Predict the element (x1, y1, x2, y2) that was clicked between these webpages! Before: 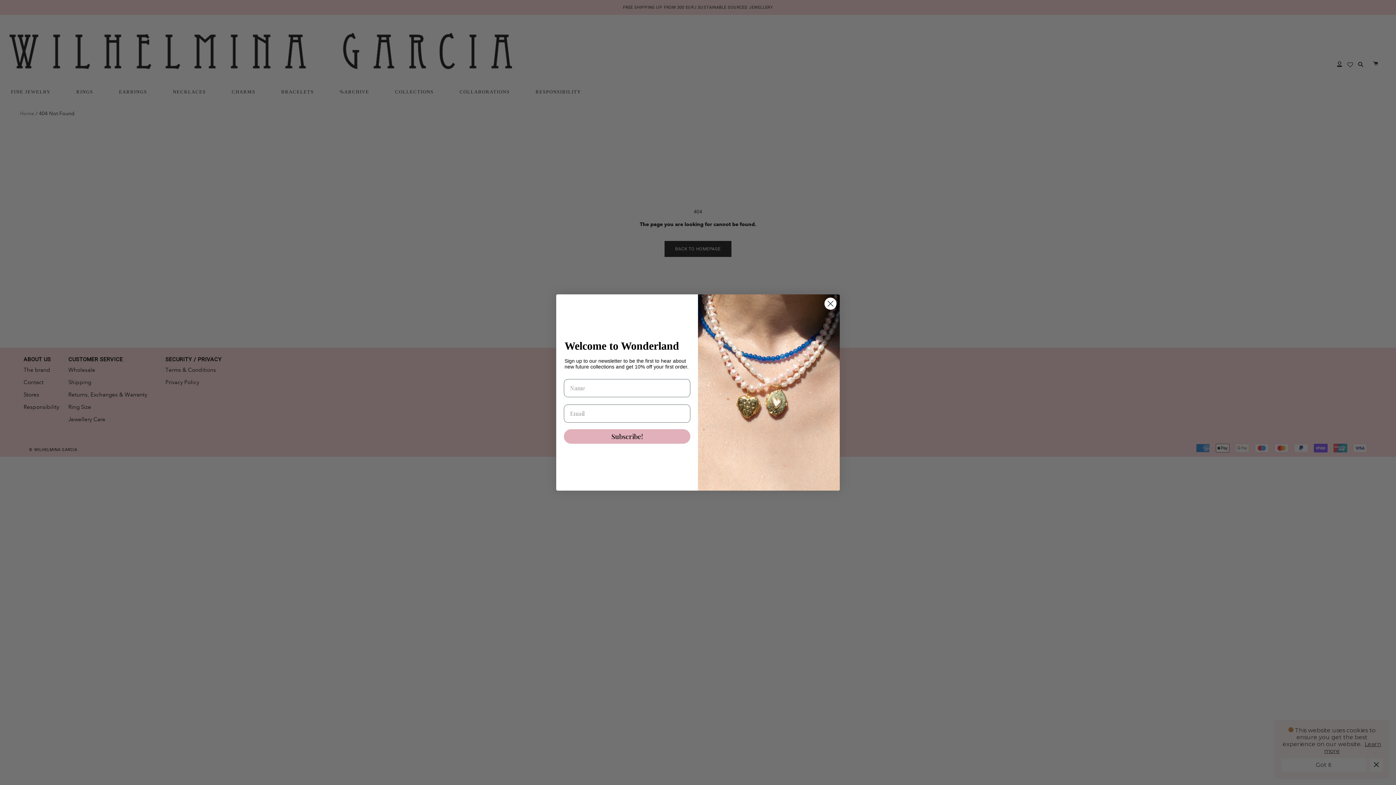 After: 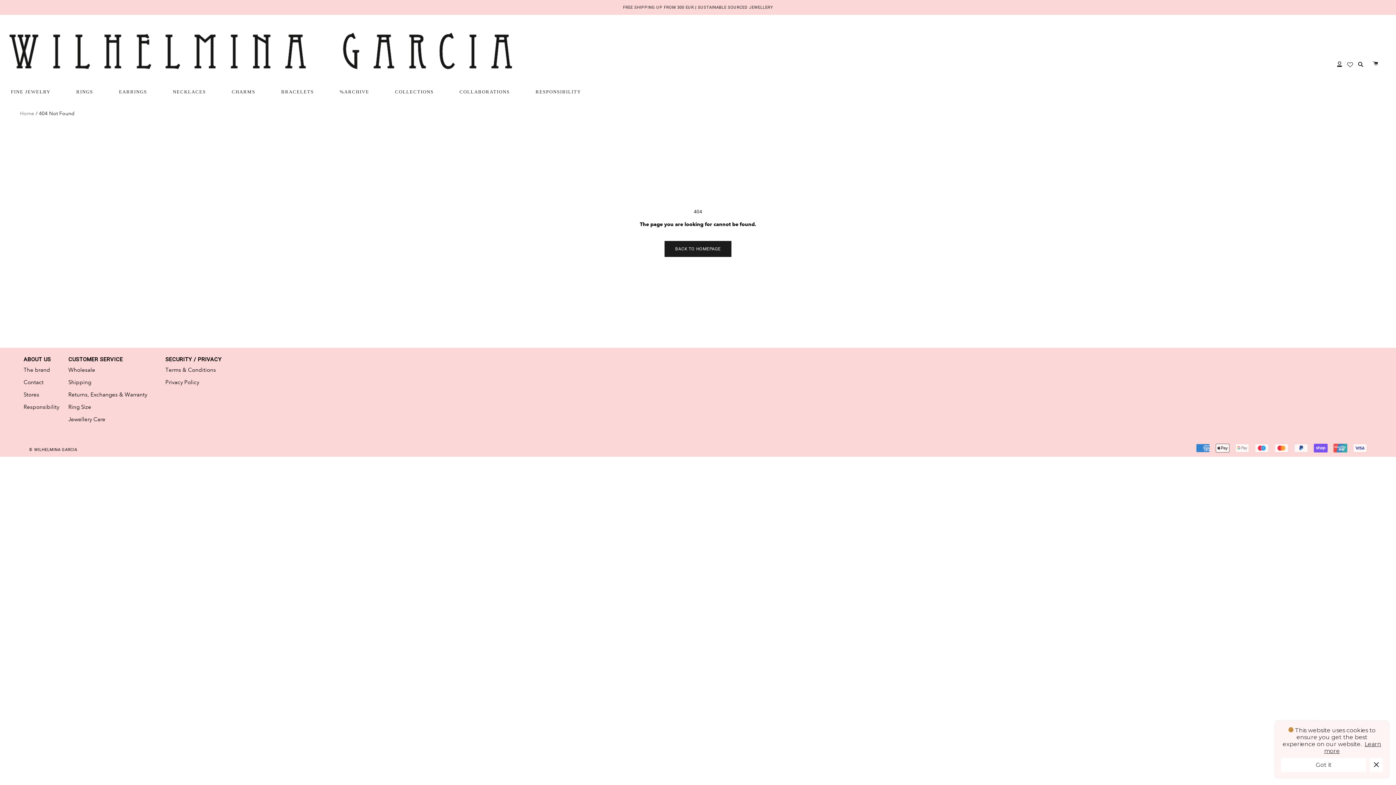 Action: label: Close dialog bbox: (824, 297, 837, 310)